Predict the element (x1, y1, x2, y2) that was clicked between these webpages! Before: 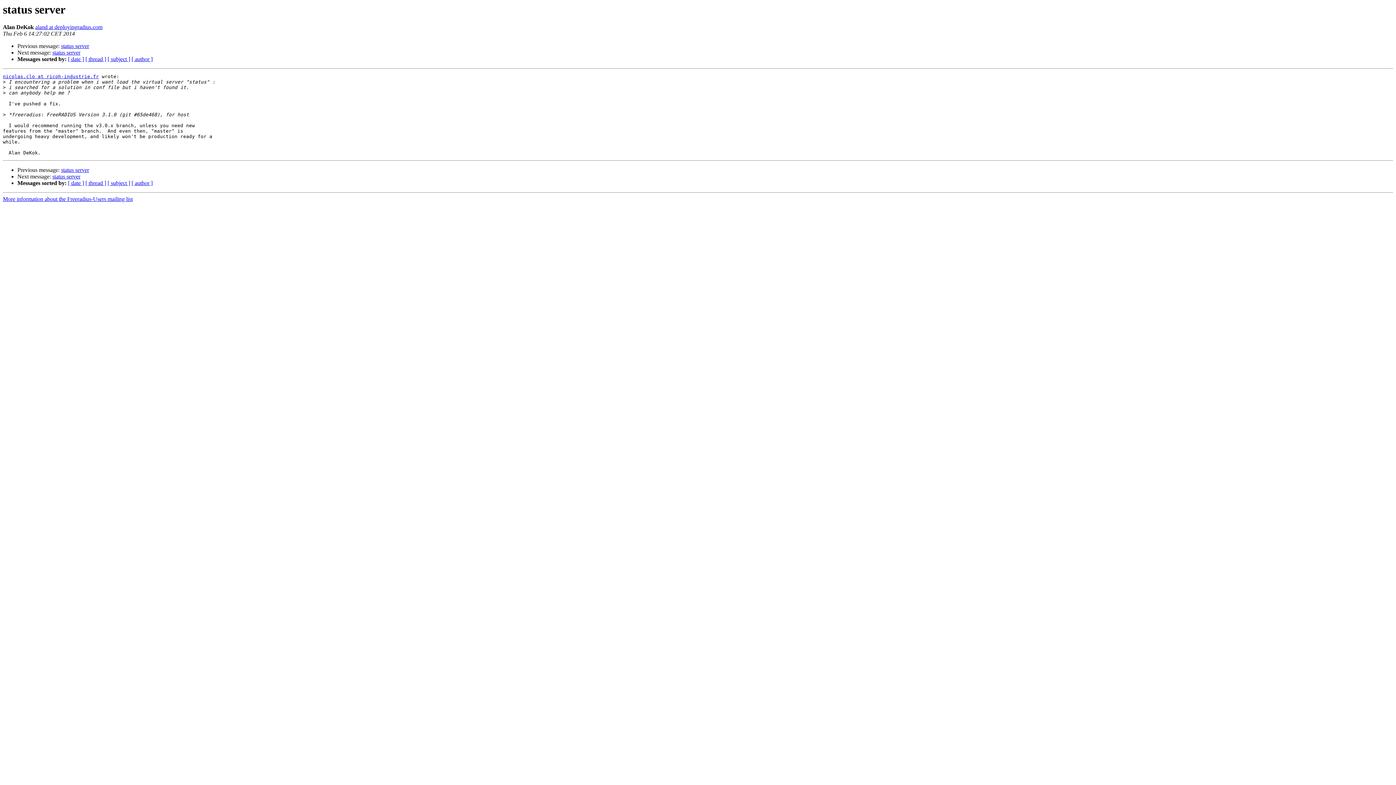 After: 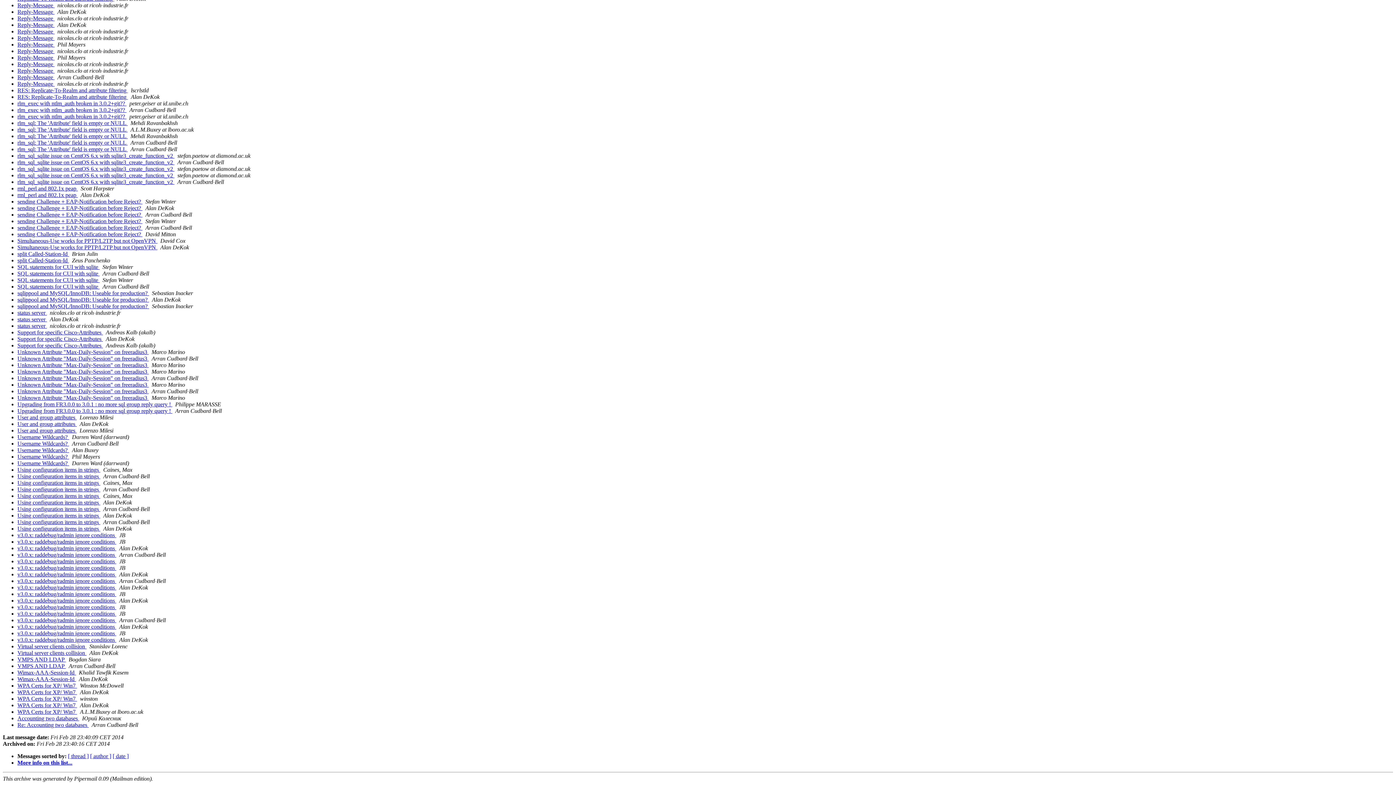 Action: label: [ subject ] bbox: (107, 180, 130, 186)